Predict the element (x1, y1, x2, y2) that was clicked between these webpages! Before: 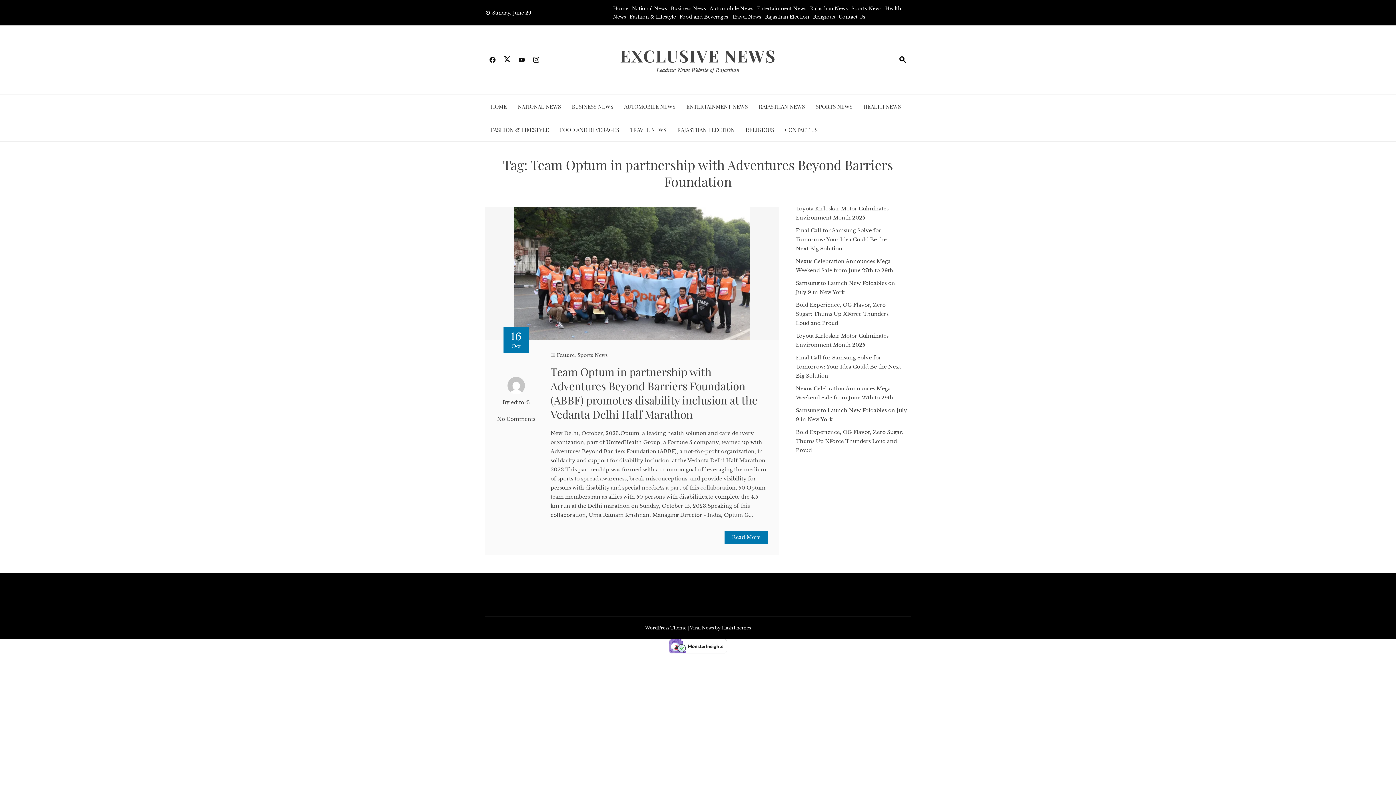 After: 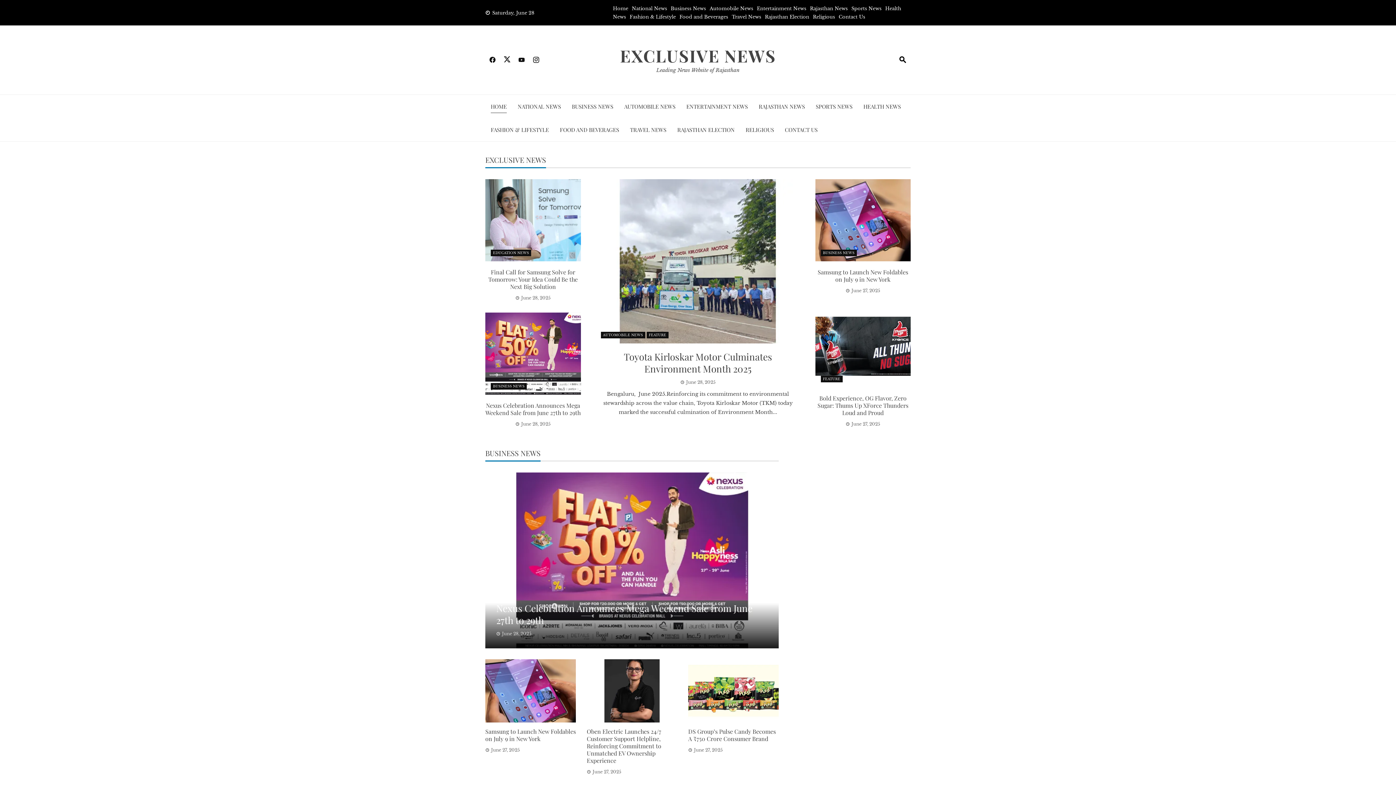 Action: label: Leading News Website of Rajasthan bbox: (656, 66, 739, 73)